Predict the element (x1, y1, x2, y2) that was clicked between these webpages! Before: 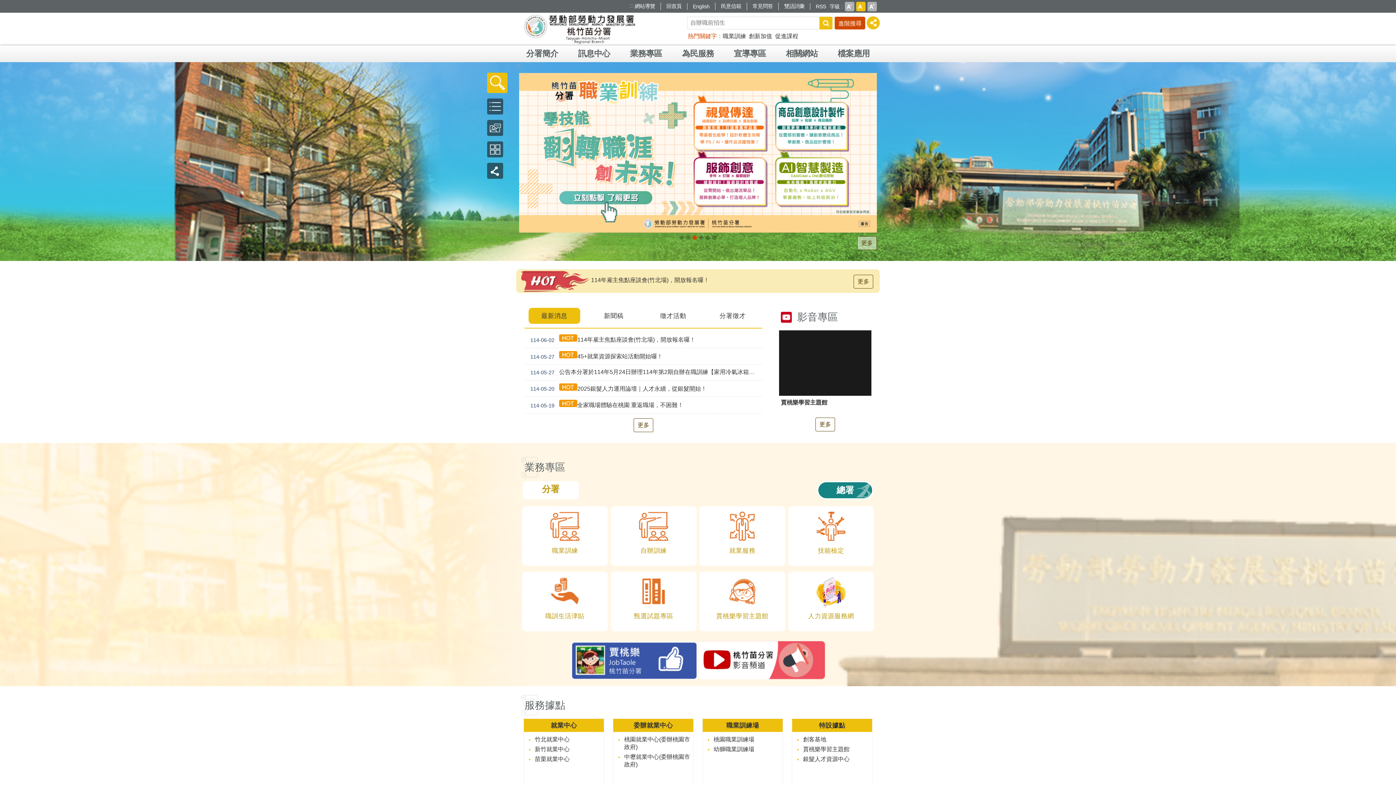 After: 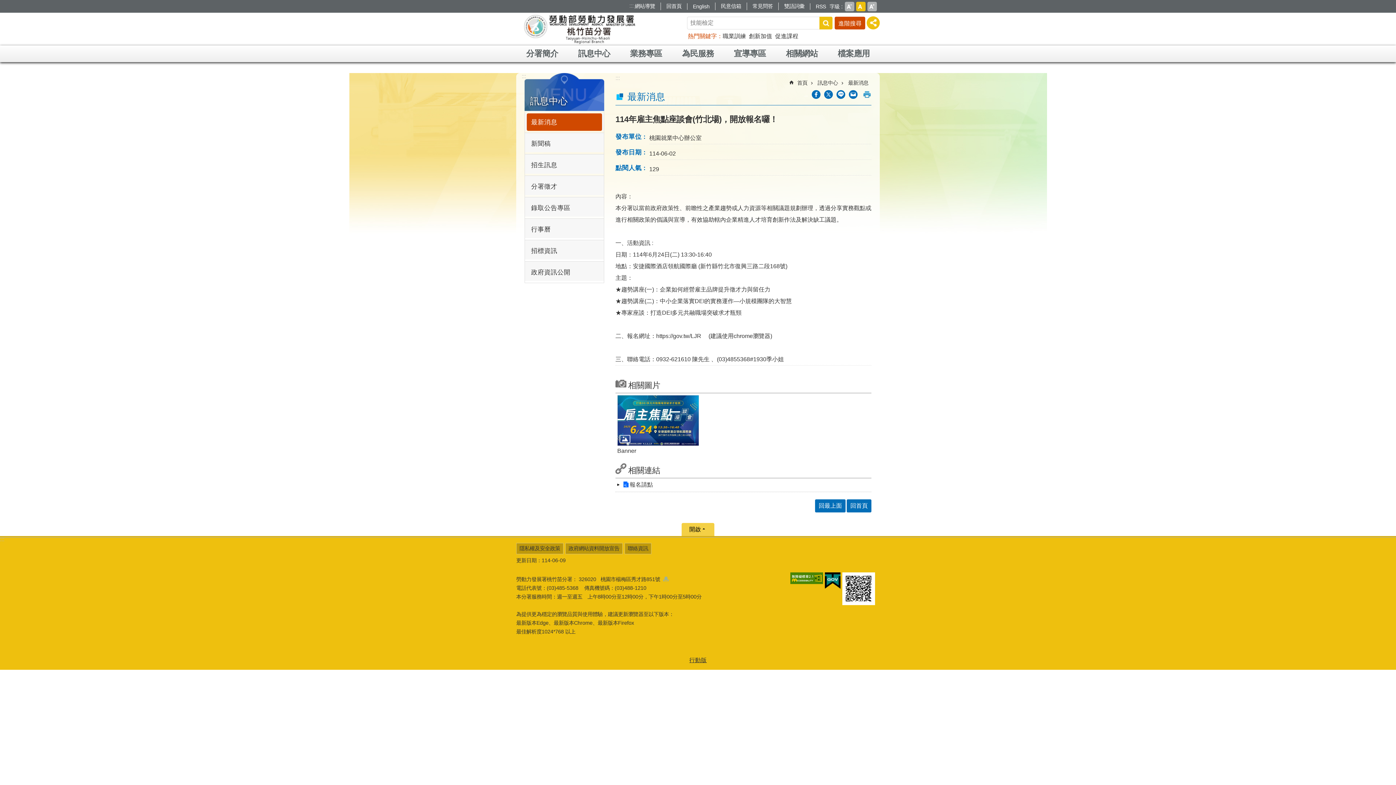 Action: bbox: (524, 331, 762, 347) label: 114-06-02114年雇主焦點座談會(竹北場)，開放報名囉！